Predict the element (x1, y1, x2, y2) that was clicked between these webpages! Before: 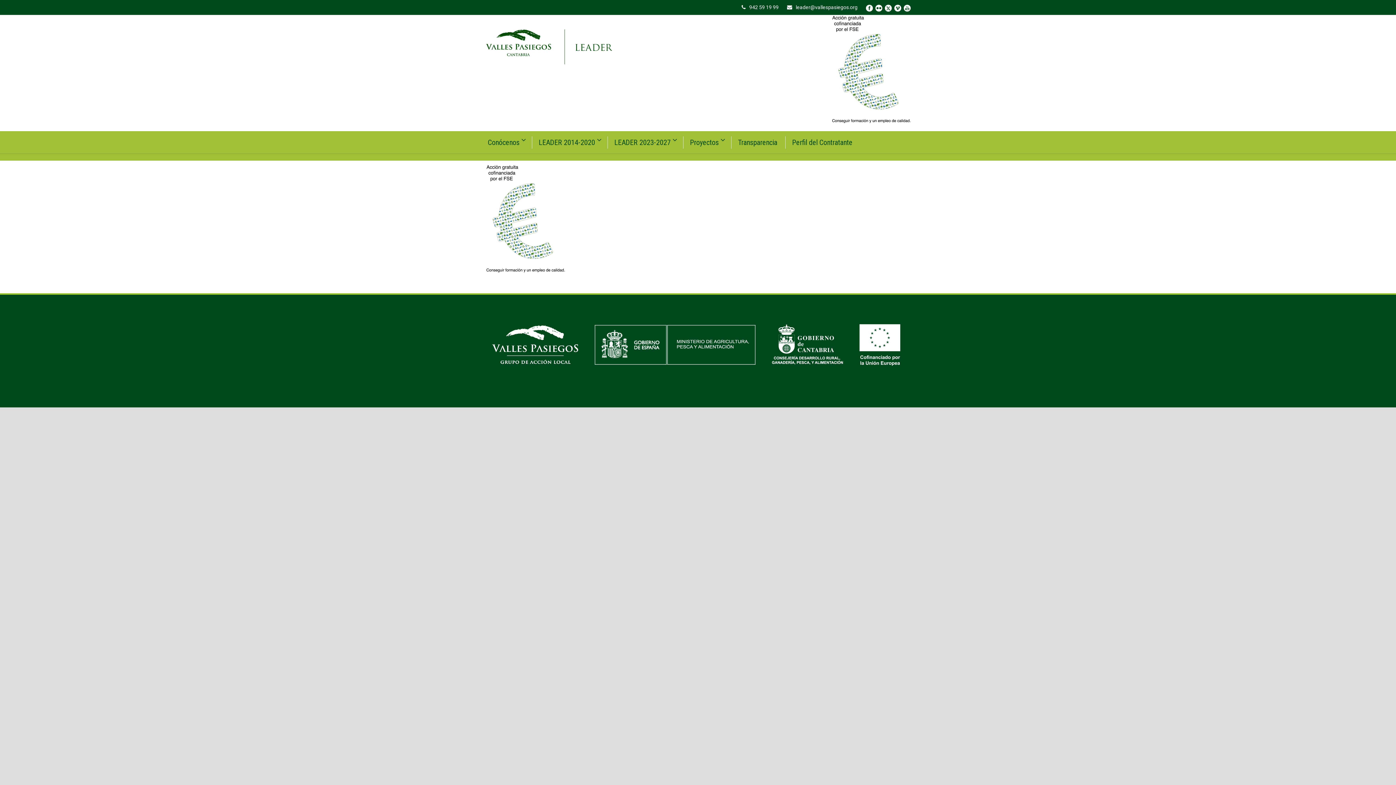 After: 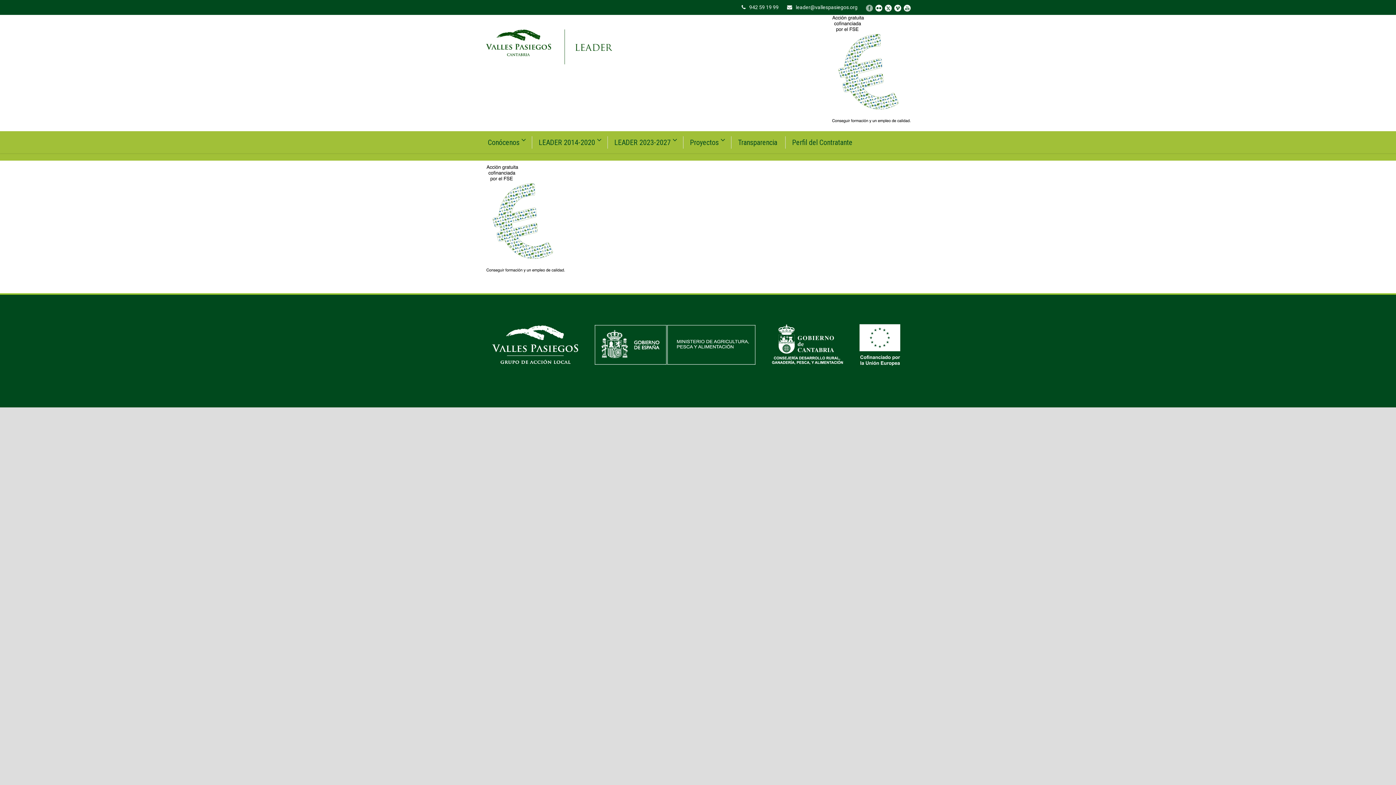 Action: bbox: (866, 4, 873, 10)